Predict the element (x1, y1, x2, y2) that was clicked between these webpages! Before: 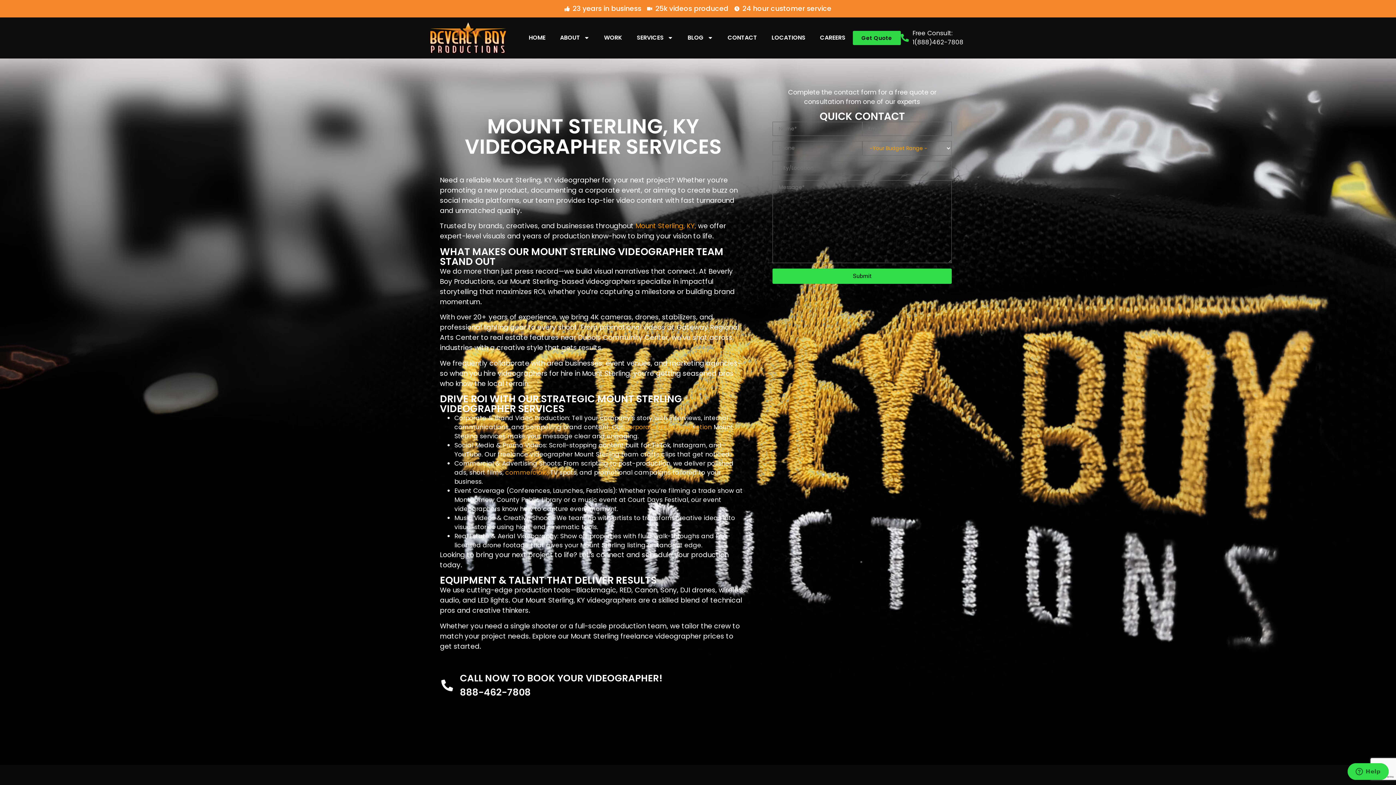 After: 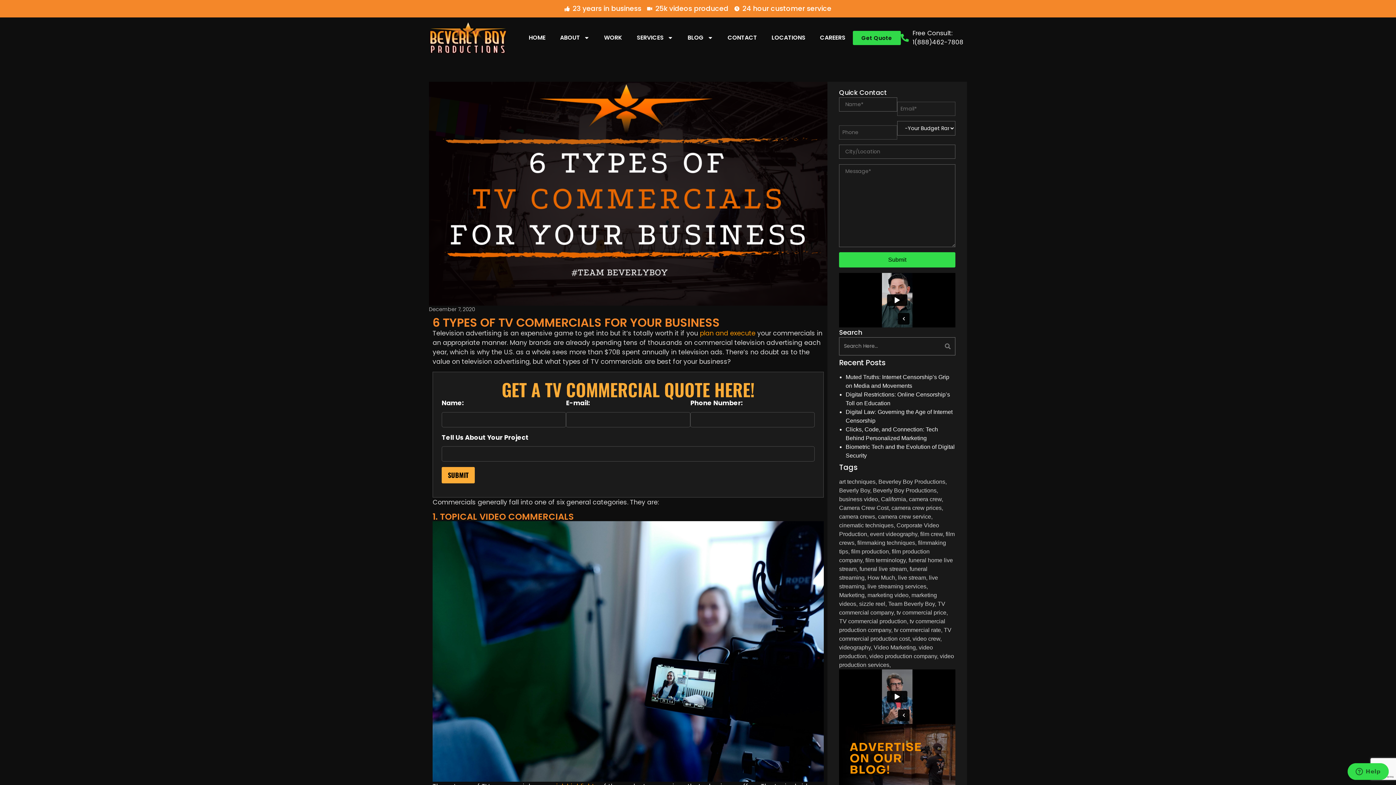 Action: bbox: (505, 468, 550, 477) label: commercials, 